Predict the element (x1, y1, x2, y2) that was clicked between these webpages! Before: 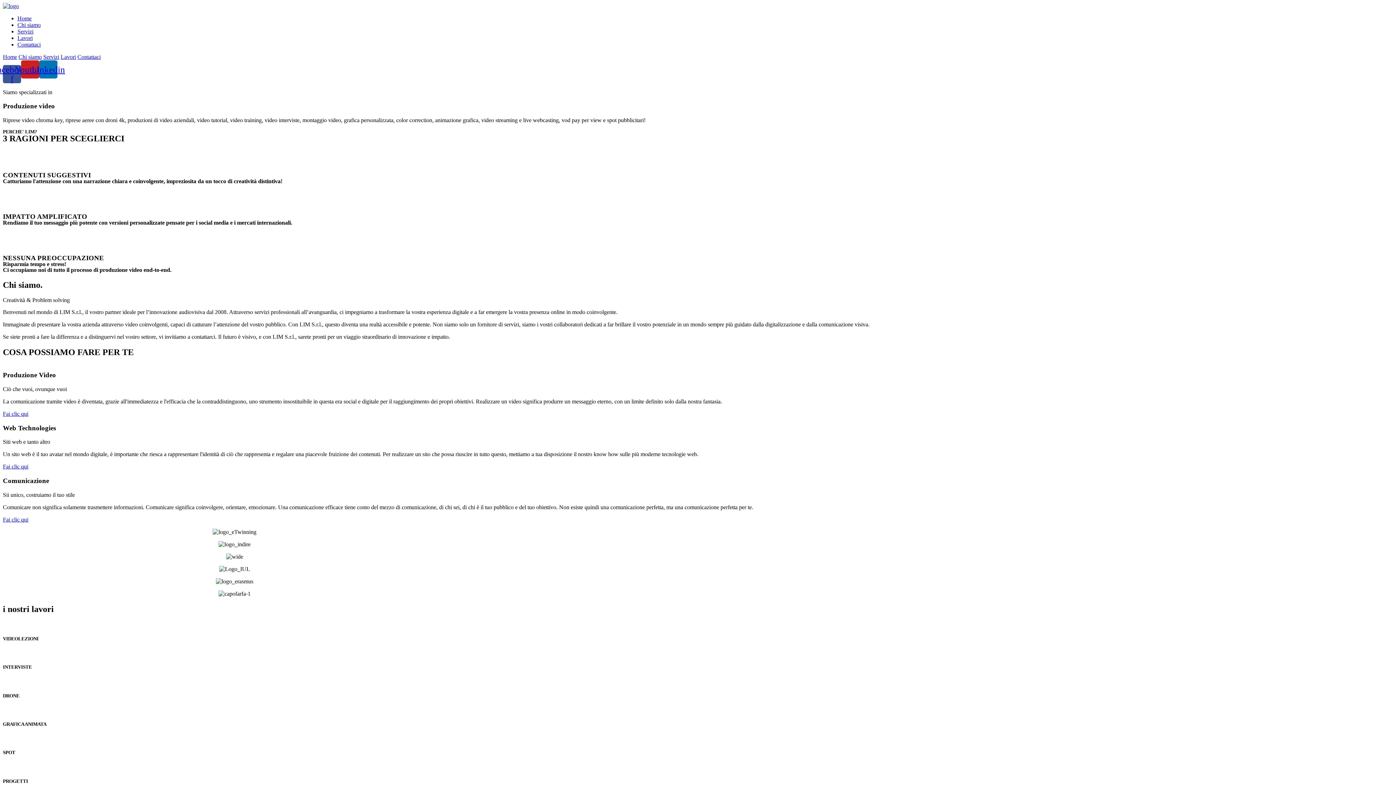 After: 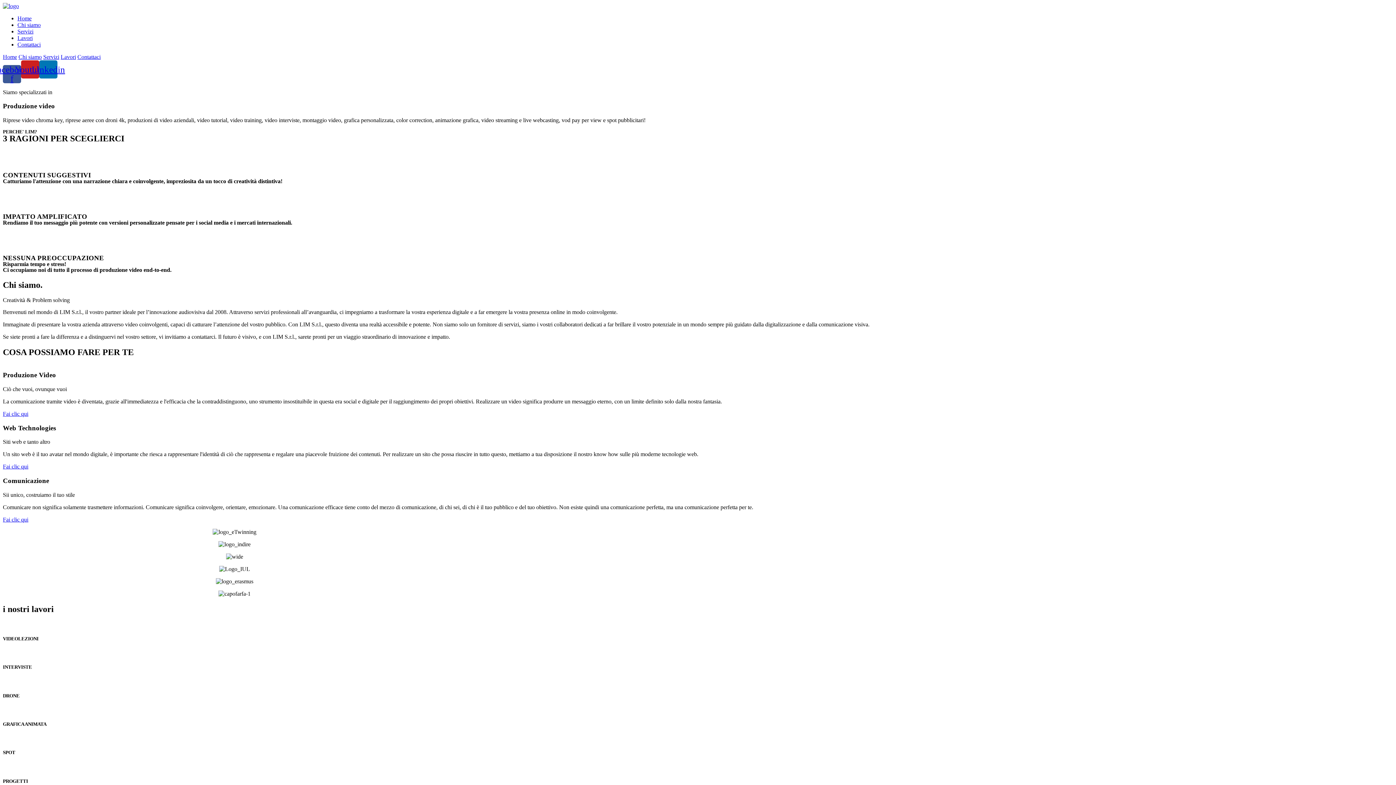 Action: label: Fai clic qui bbox: (2, 516, 28, 522)